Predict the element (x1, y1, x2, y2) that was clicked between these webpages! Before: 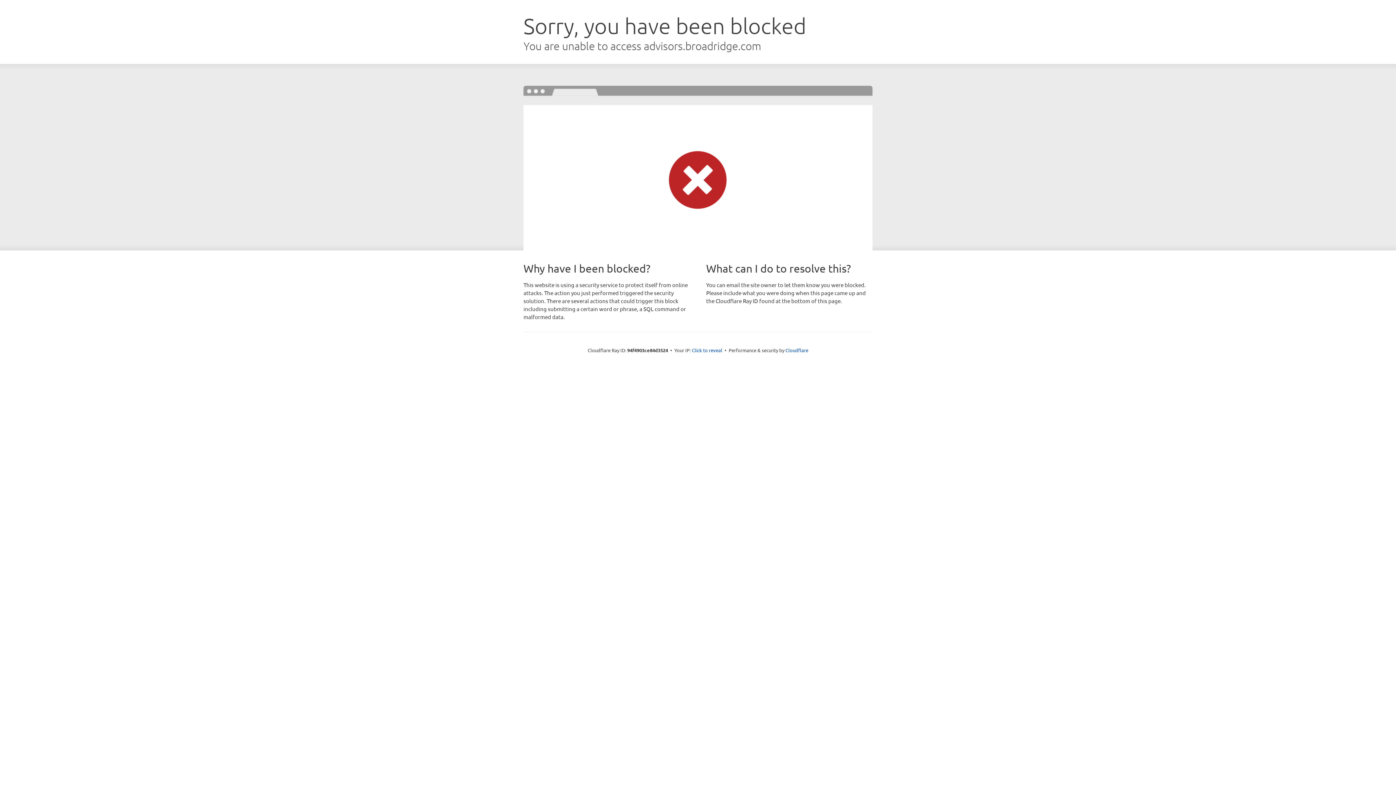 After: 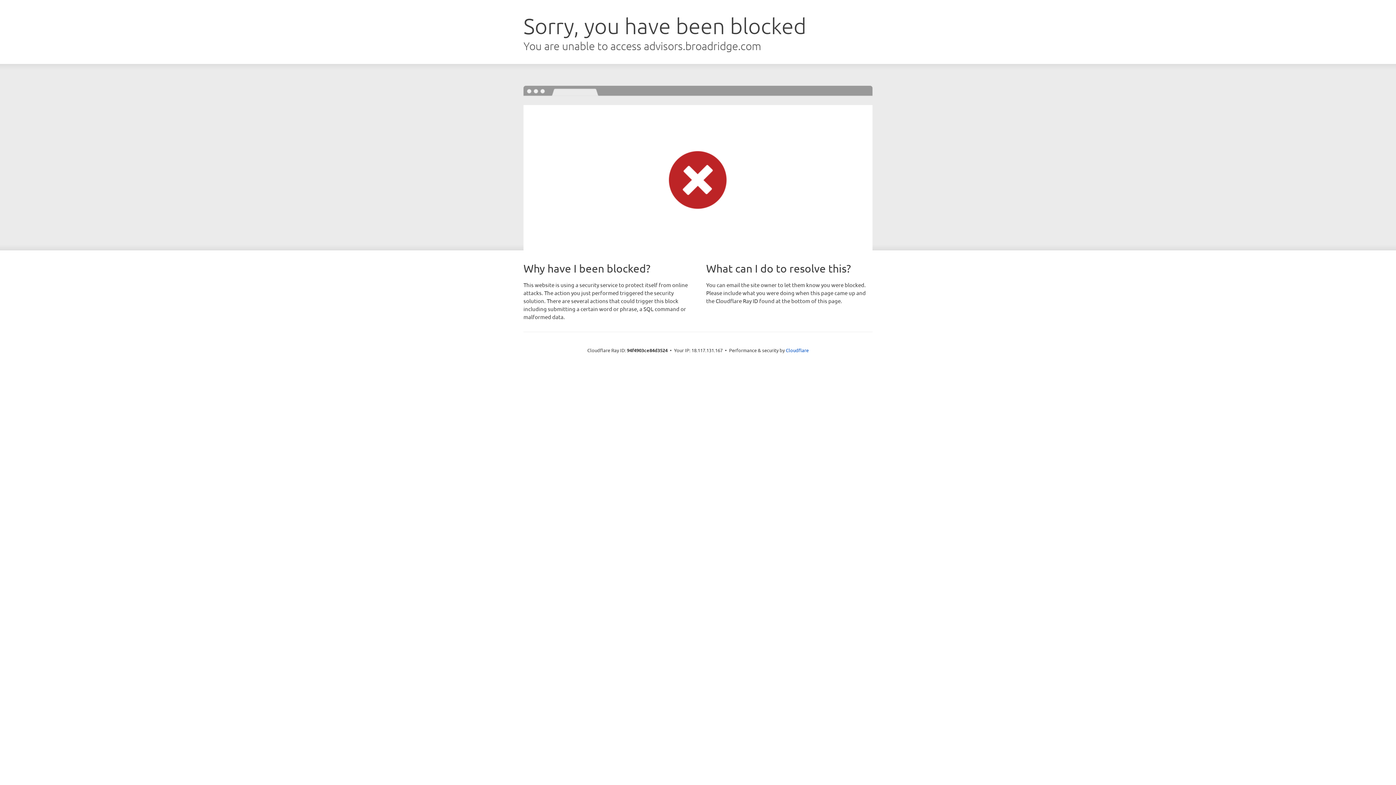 Action: label: Click to reveal bbox: (692, 346, 722, 353)